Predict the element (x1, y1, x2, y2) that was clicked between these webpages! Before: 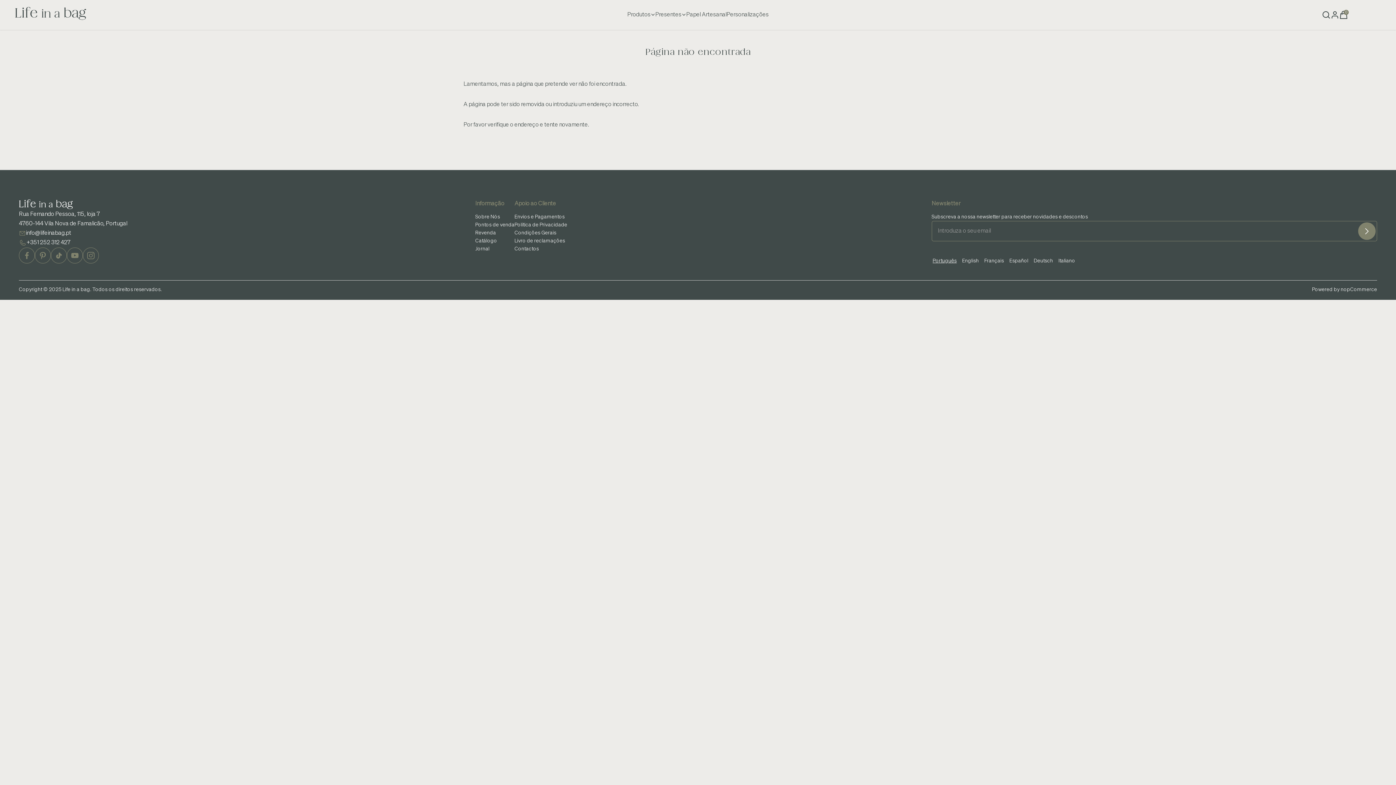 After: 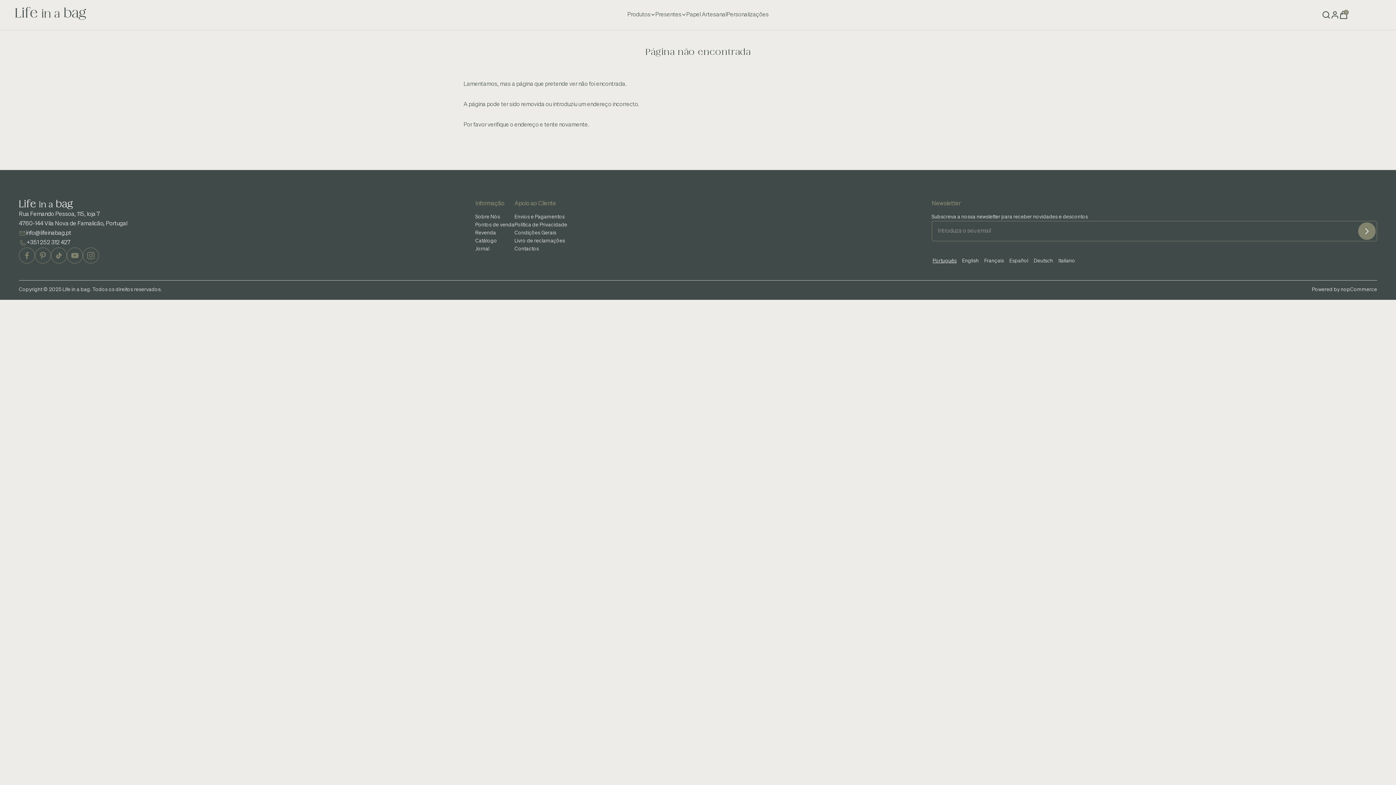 Action: label: nopCommerce bbox: (1341, 285, 1377, 293)